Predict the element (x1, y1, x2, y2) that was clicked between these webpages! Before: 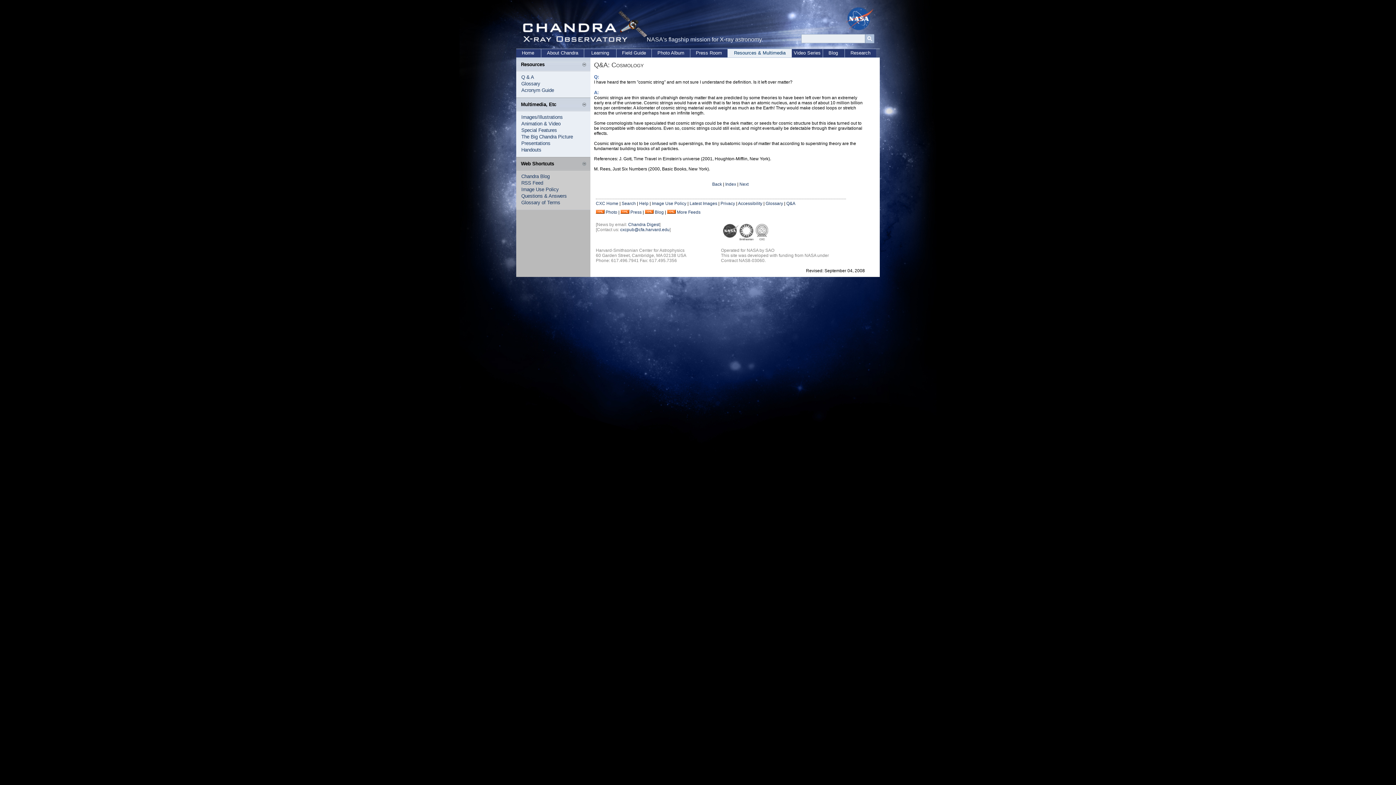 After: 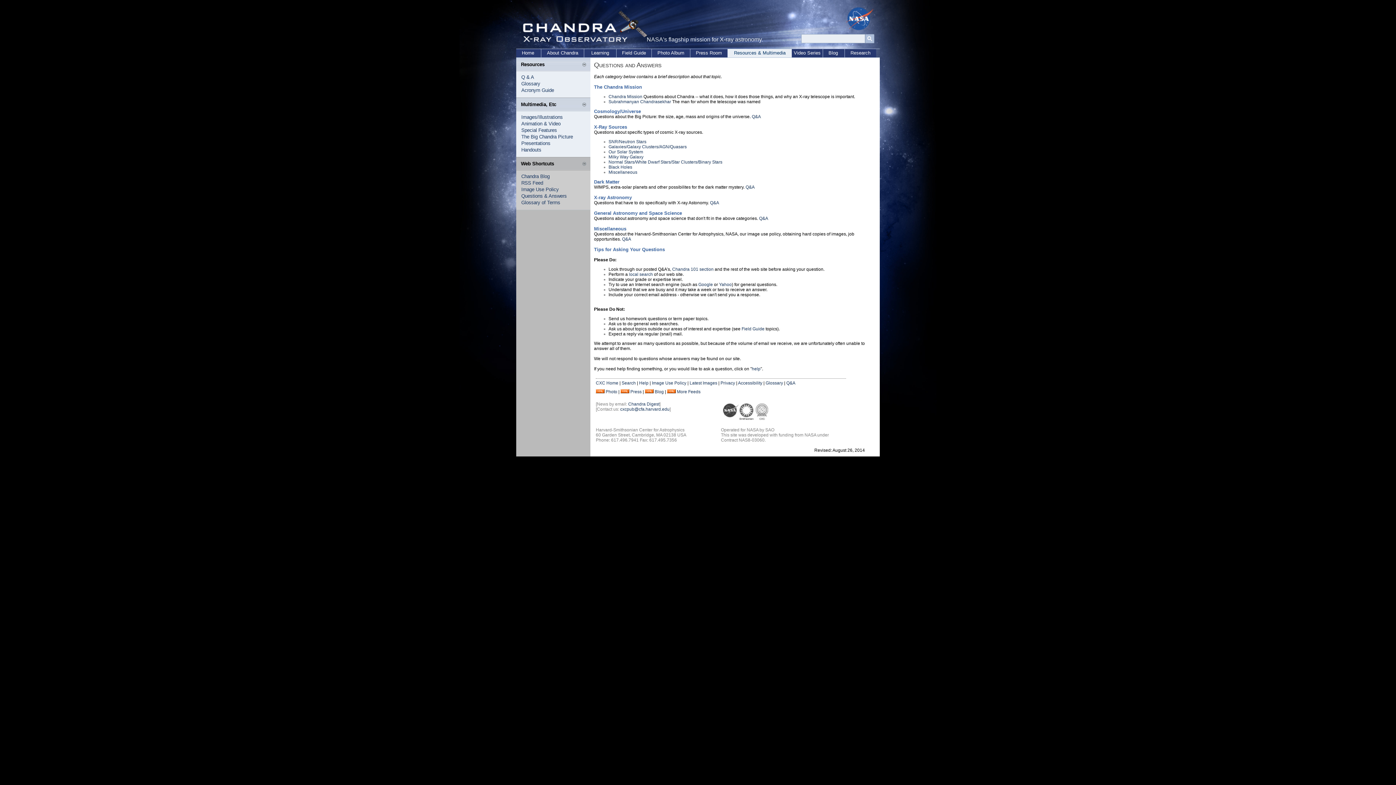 Action: label: Questions & Answers bbox: (521, 193, 566, 198)